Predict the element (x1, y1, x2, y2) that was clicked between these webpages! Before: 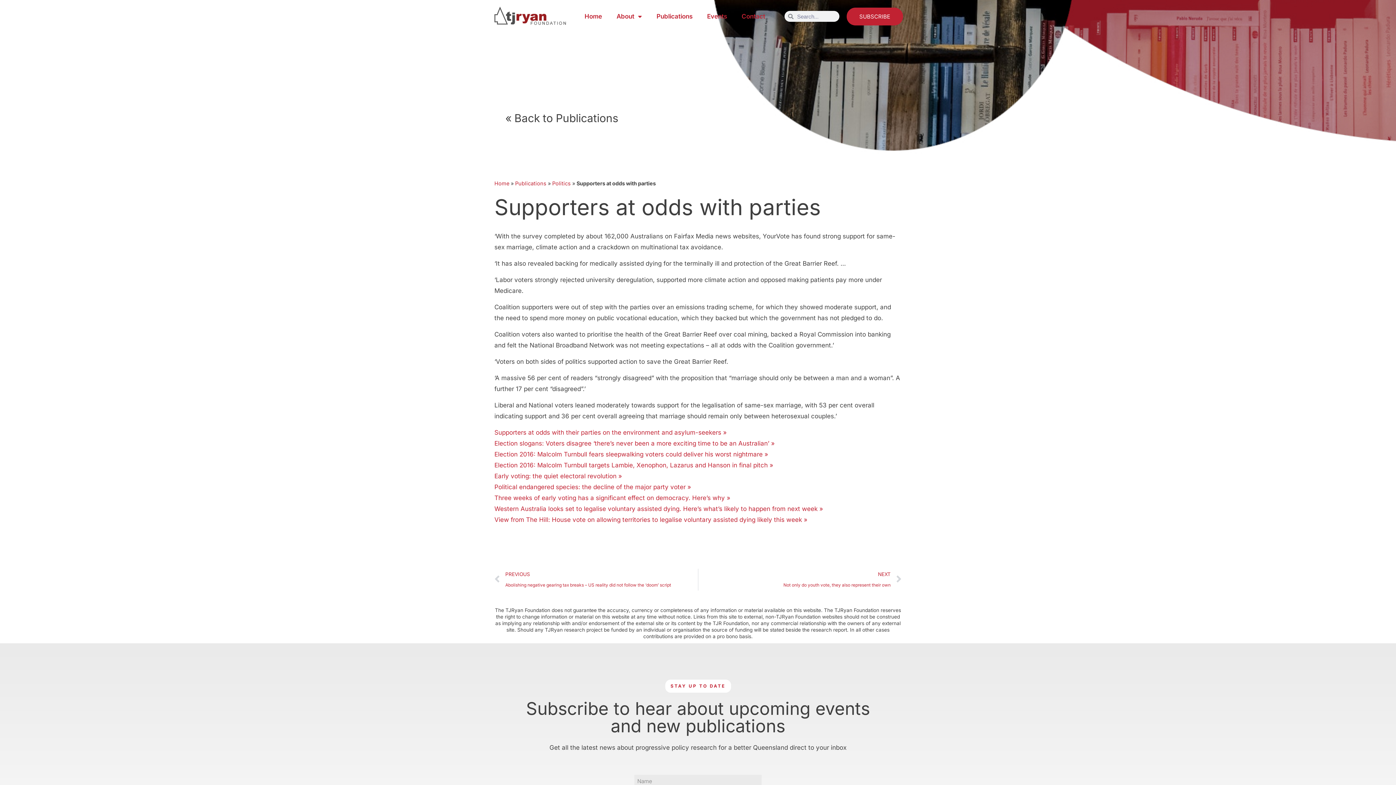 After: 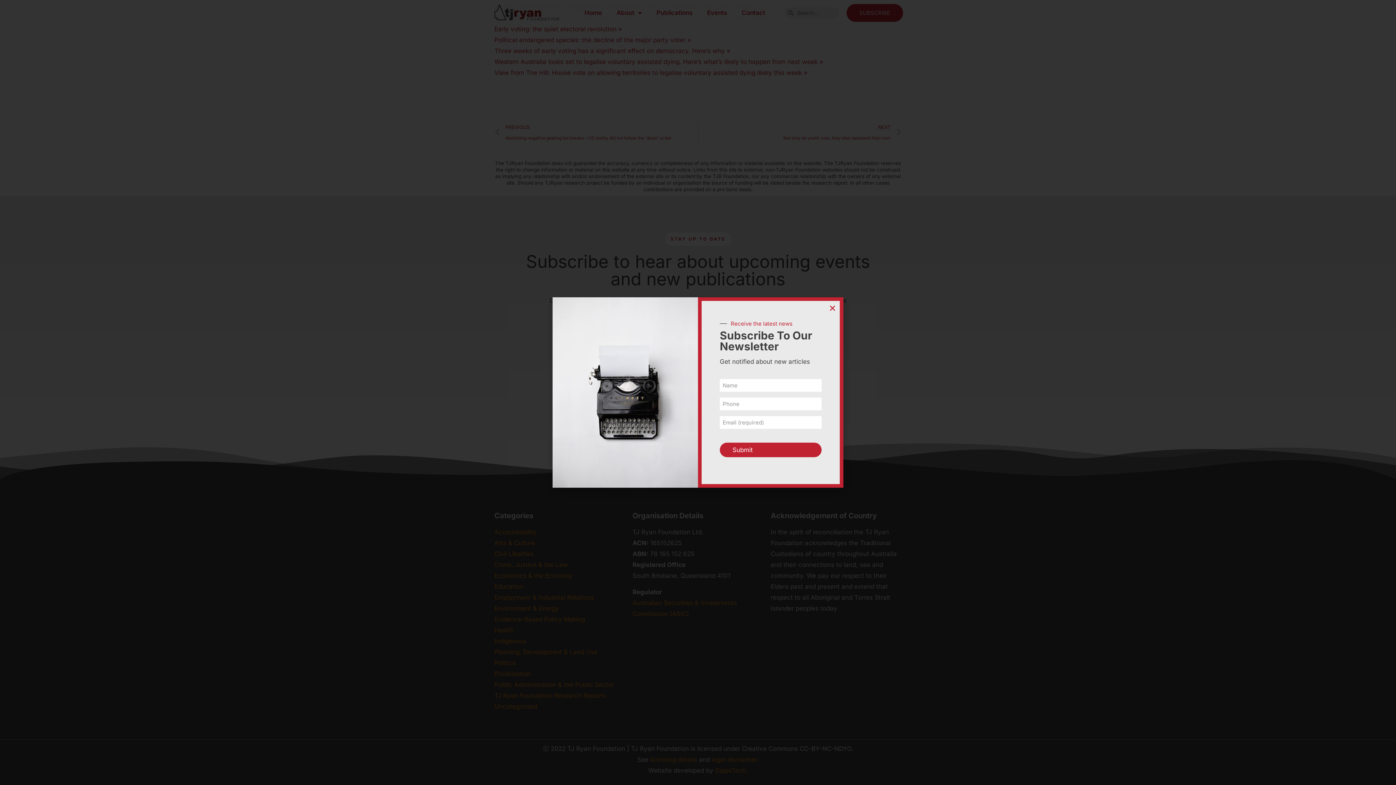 Action: label: SUBSCRIBE bbox: (846, 7, 903, 25)